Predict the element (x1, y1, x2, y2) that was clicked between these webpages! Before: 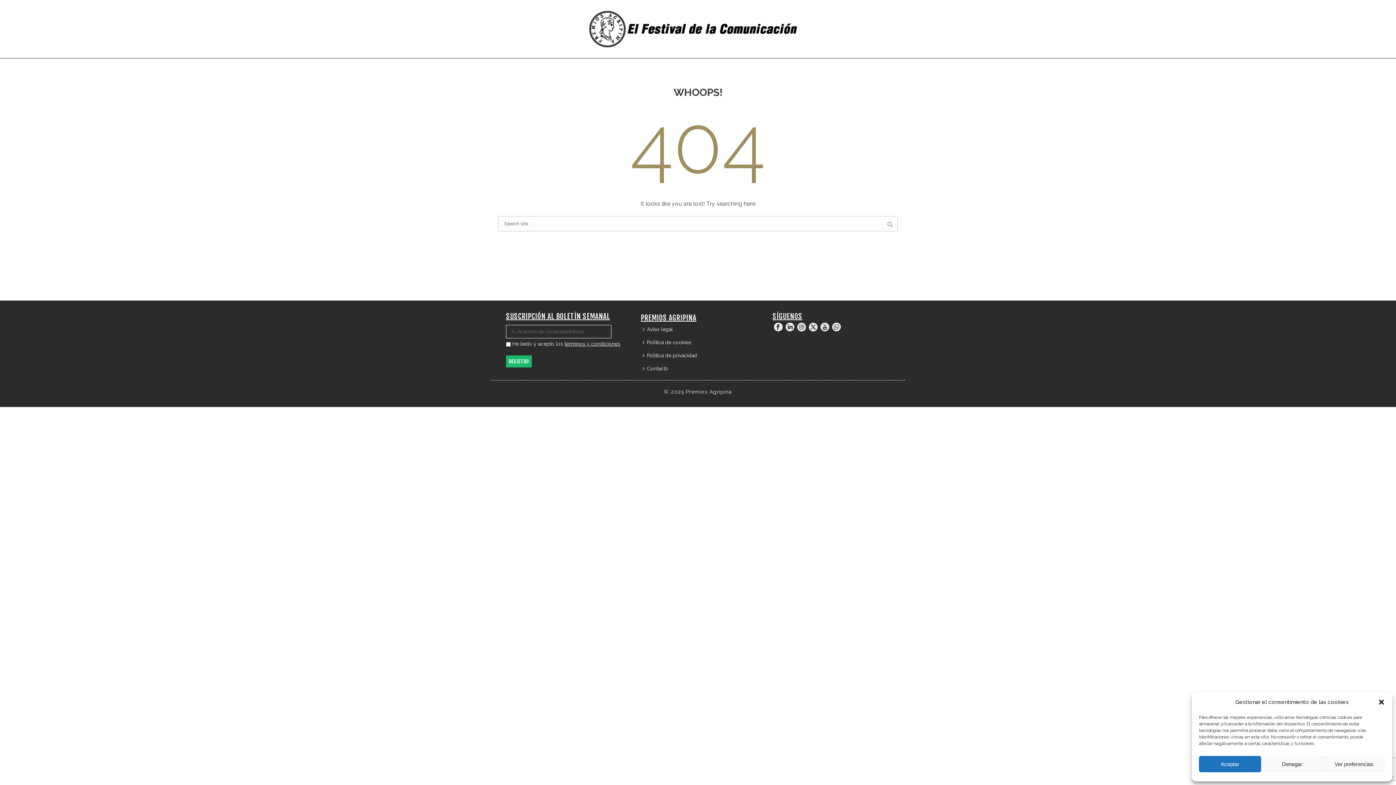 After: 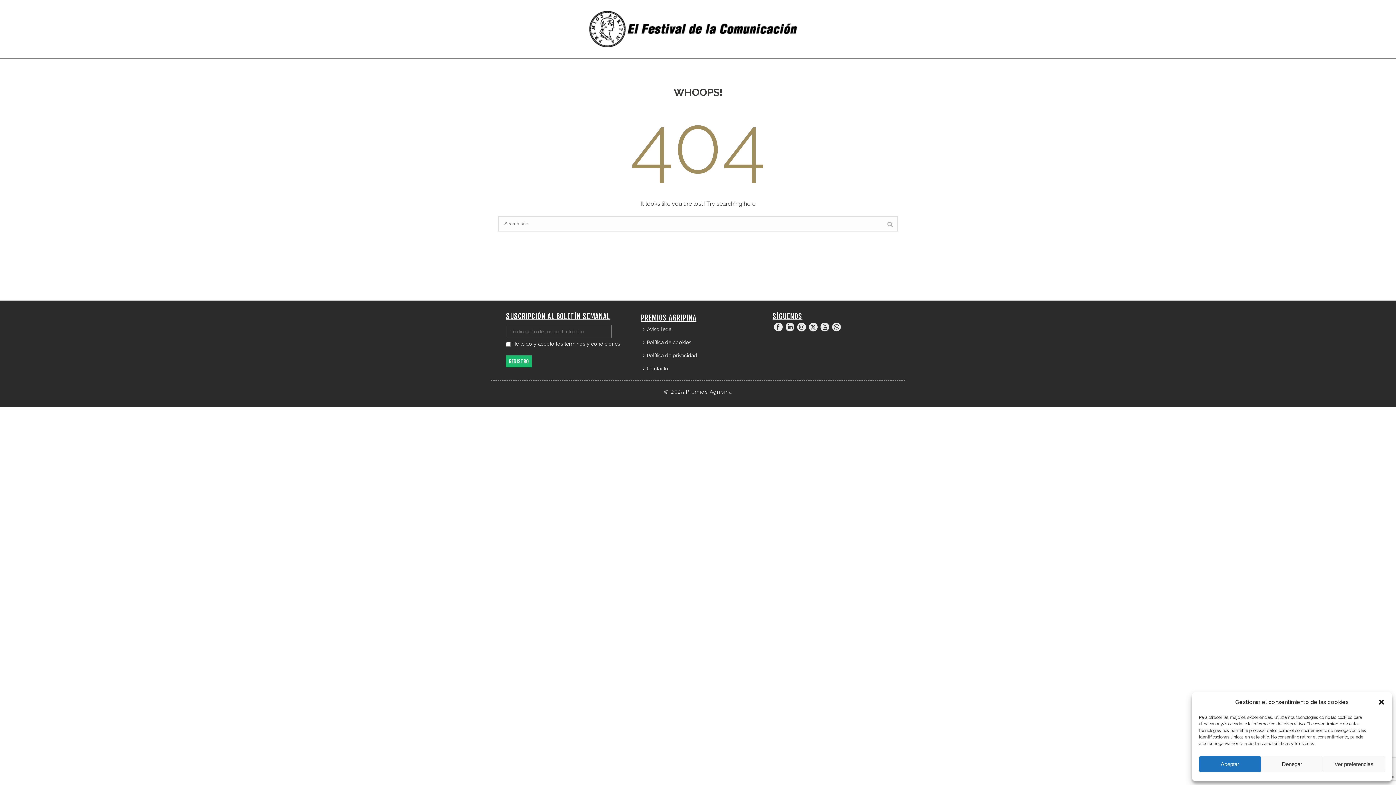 Action: bbox: (797, 322, 806, 332)